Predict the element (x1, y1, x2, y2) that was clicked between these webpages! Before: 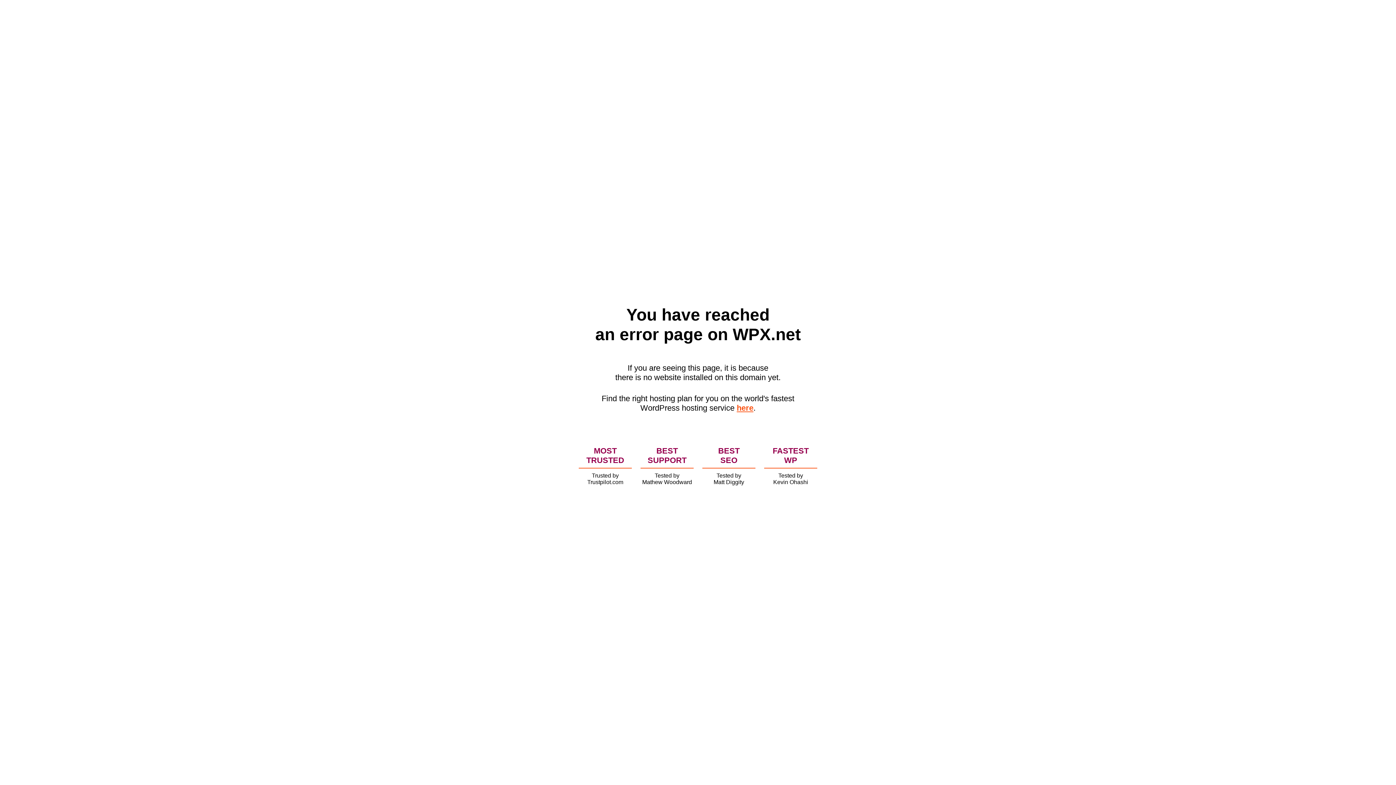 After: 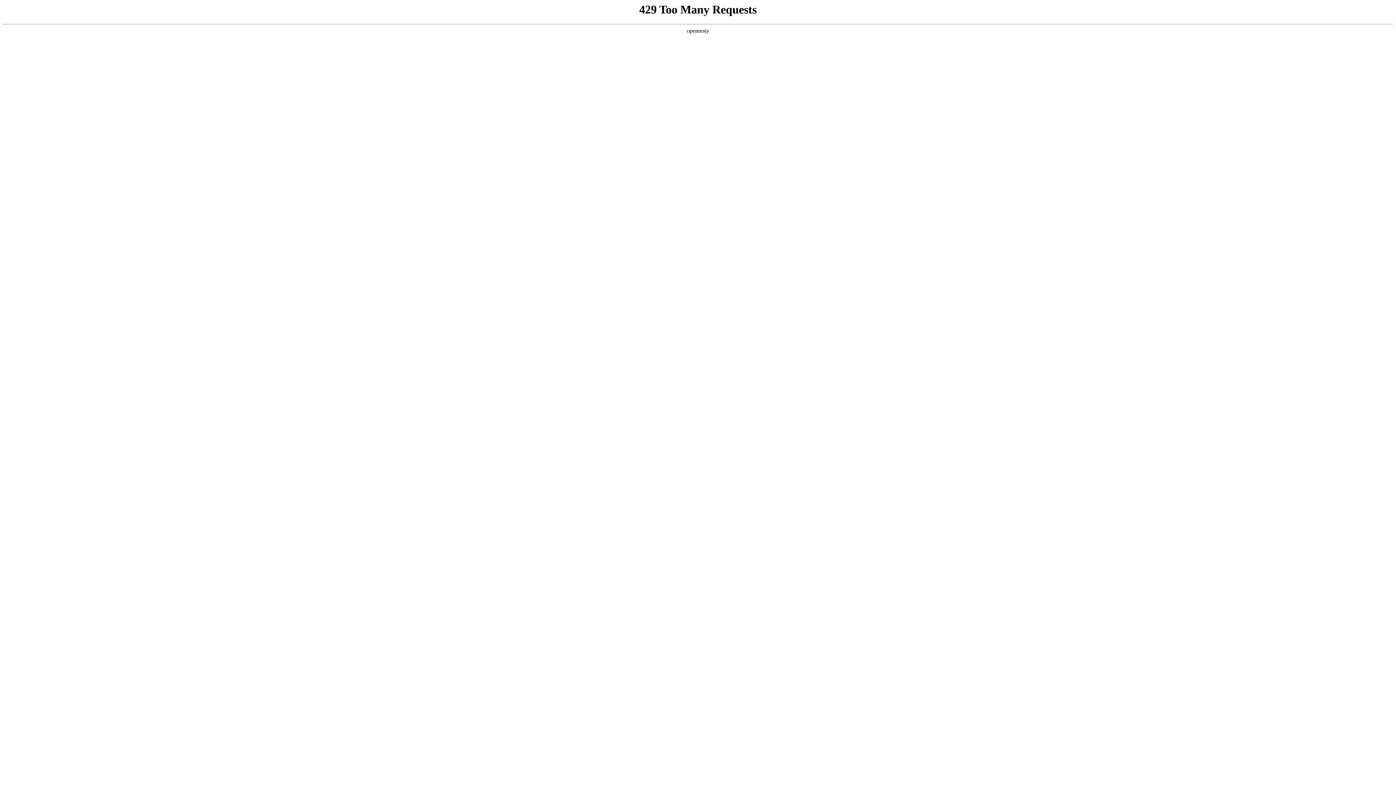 Action: label: here bbox: (736, 403, 753, 412)